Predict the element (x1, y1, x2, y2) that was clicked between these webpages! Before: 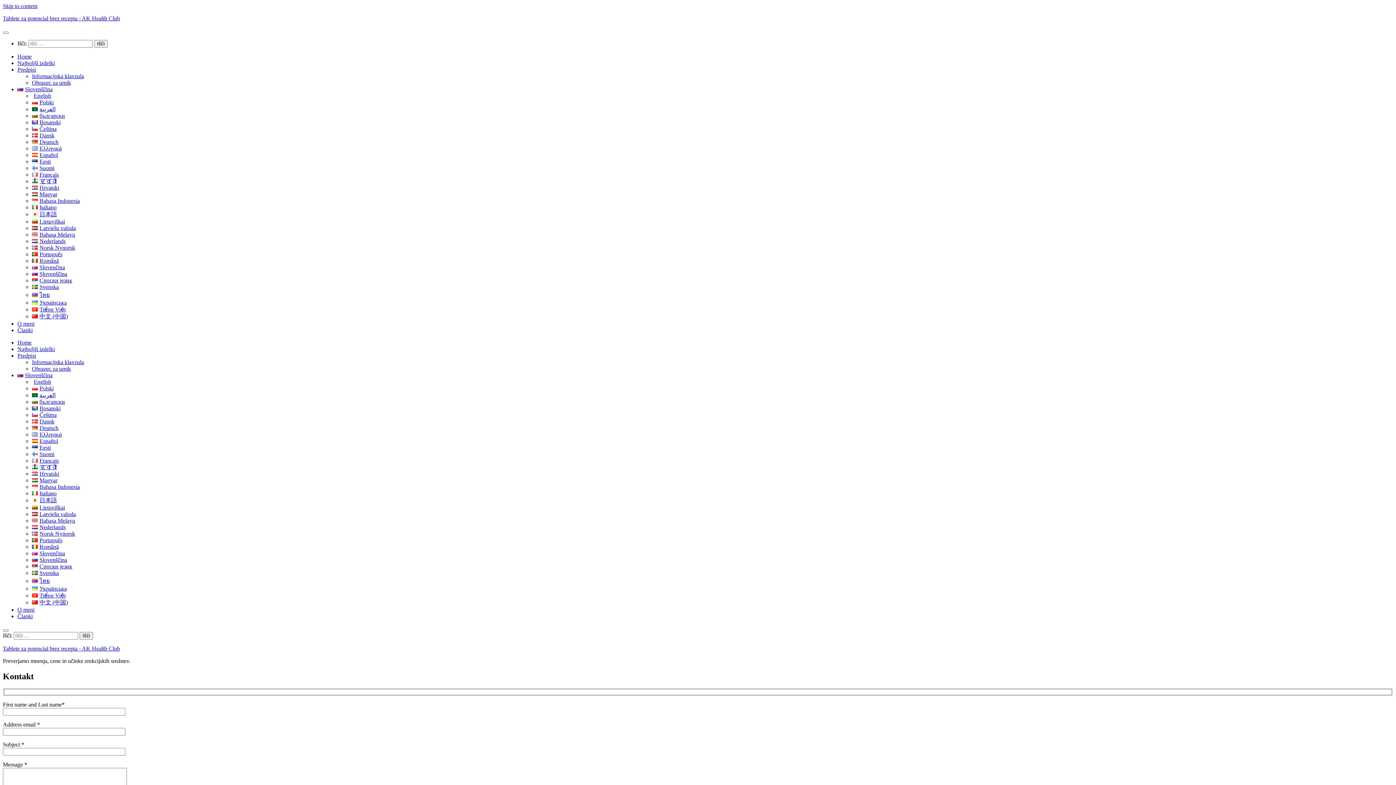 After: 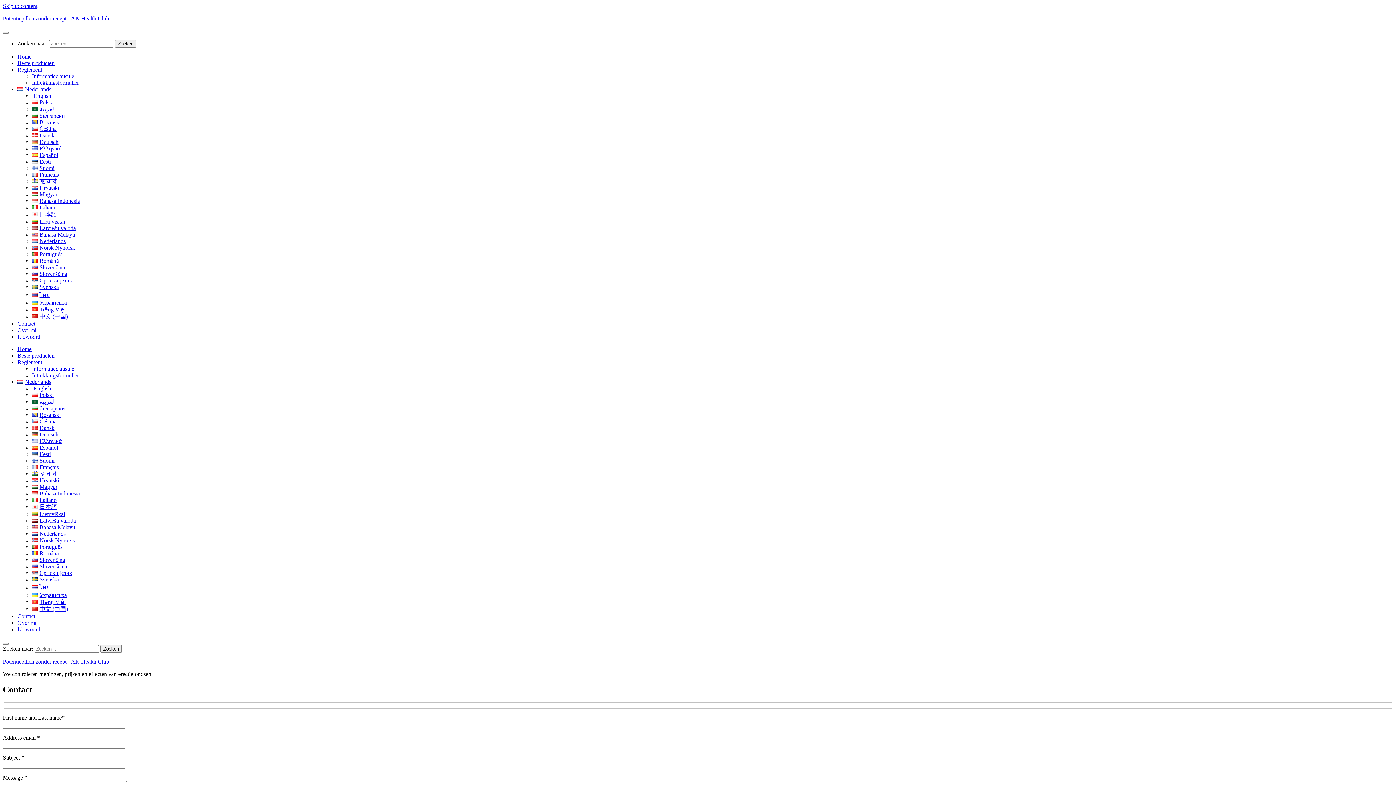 Action: bbox: (32, 238, 65, 244) label: Nederlands